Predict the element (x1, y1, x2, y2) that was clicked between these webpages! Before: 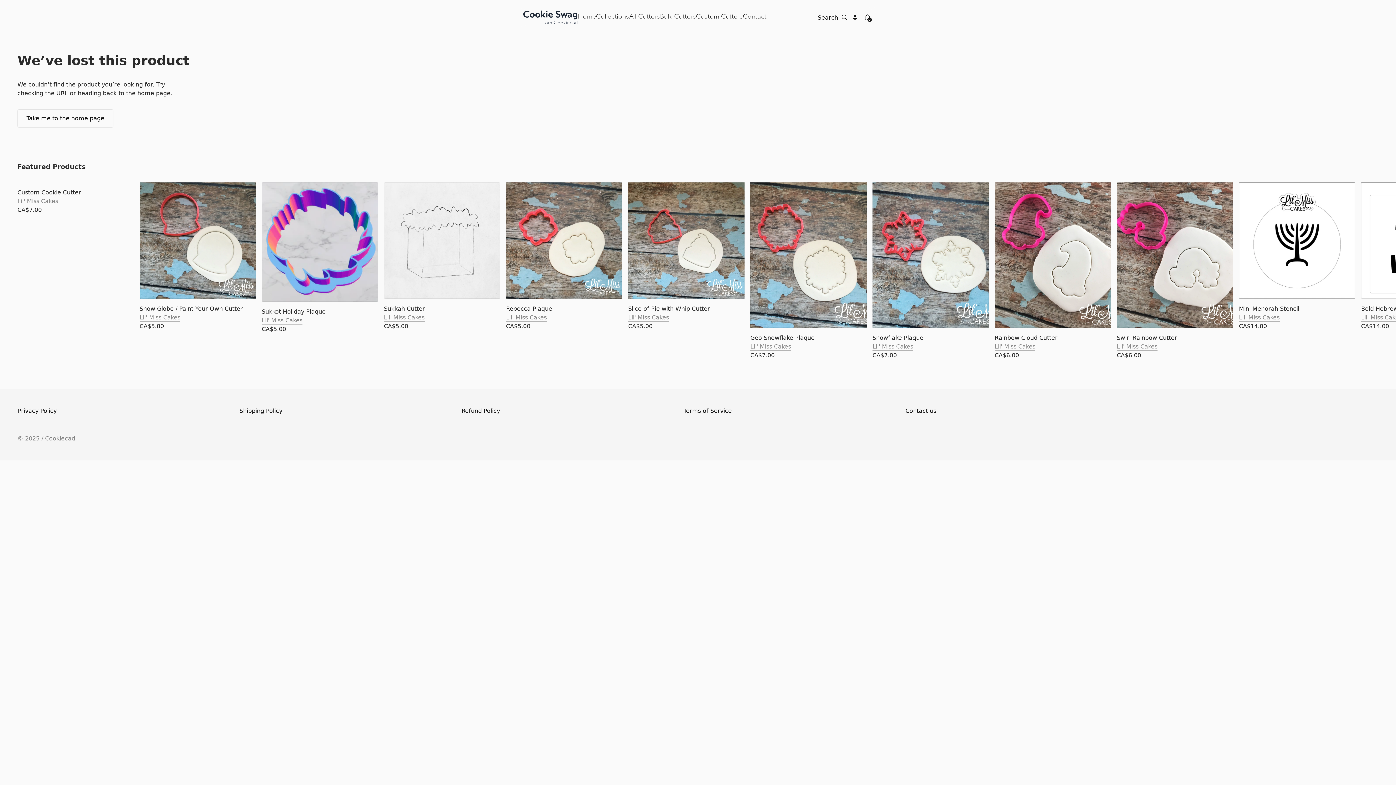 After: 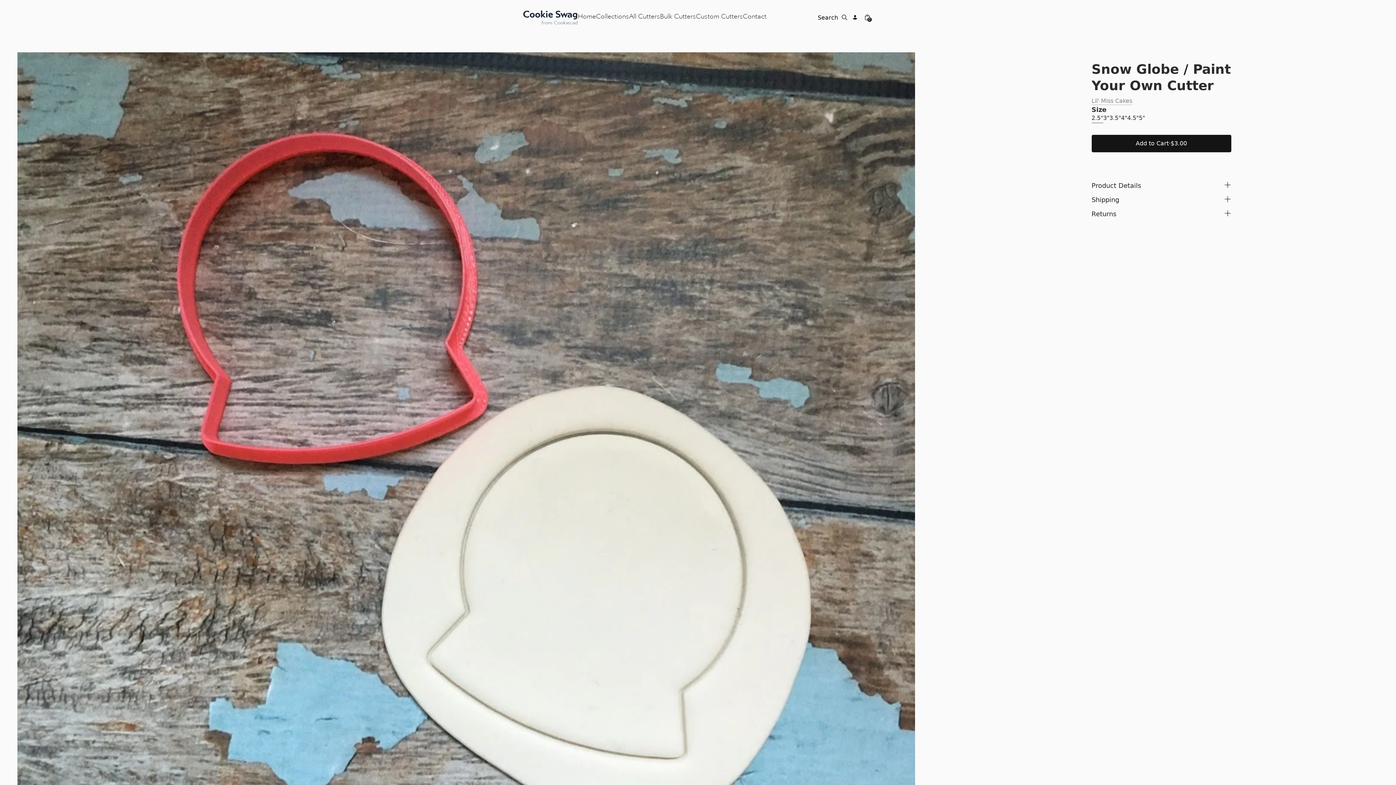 Action: label: Snow Globe / Paint Your Own Cutter bbox: (139, 182, 256, 342)